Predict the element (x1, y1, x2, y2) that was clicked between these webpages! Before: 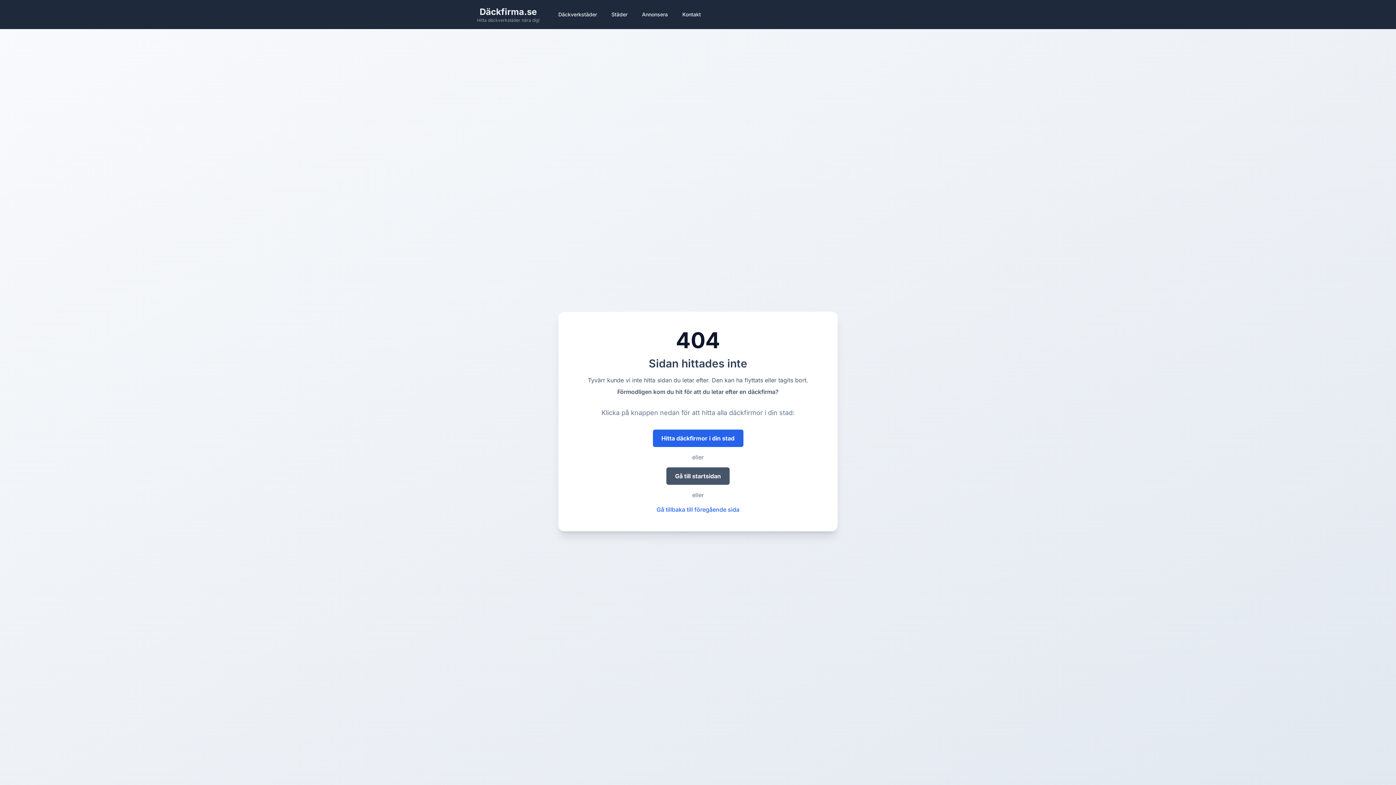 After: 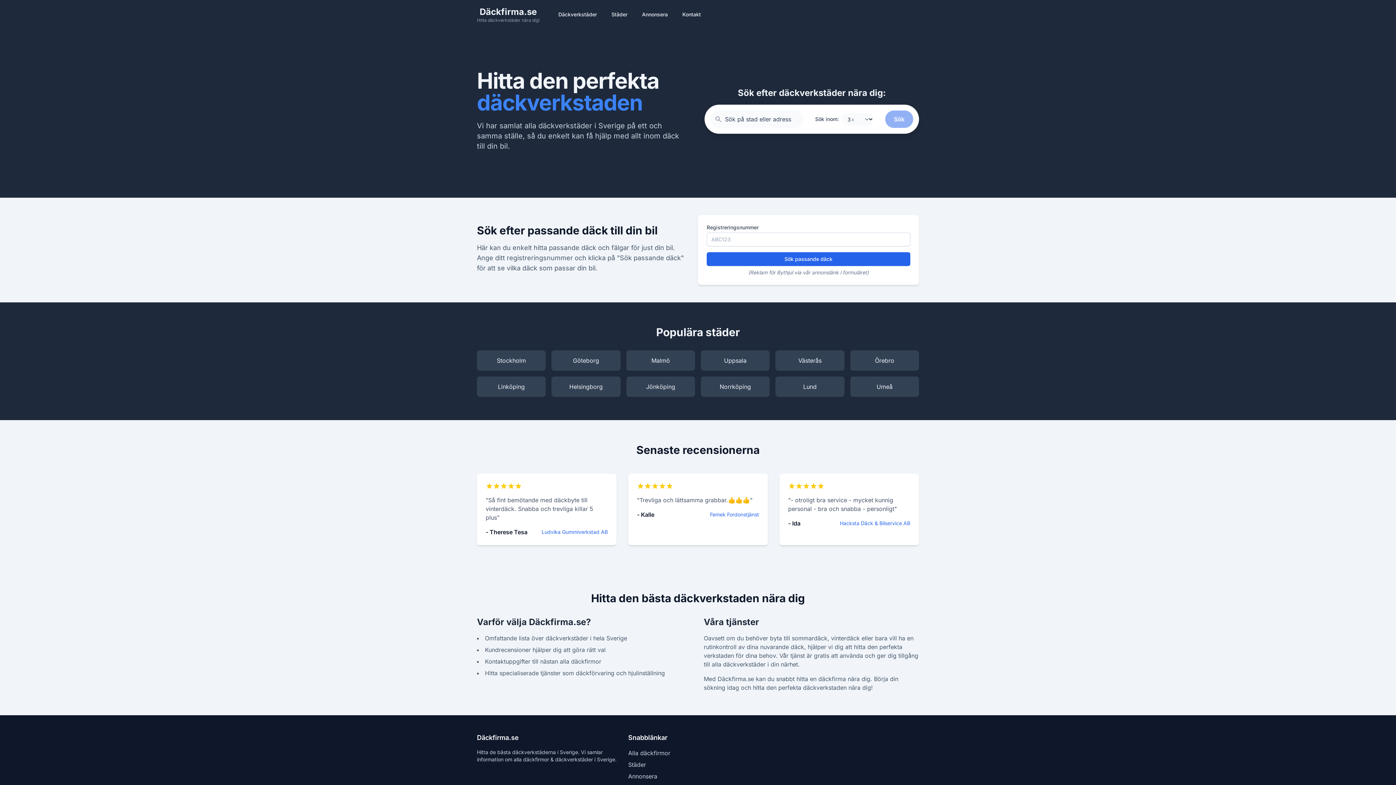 Action: label: Däckfirma.se
Hitta däckverkstäder nära dig! bbox: (477, 5, 539, 23)